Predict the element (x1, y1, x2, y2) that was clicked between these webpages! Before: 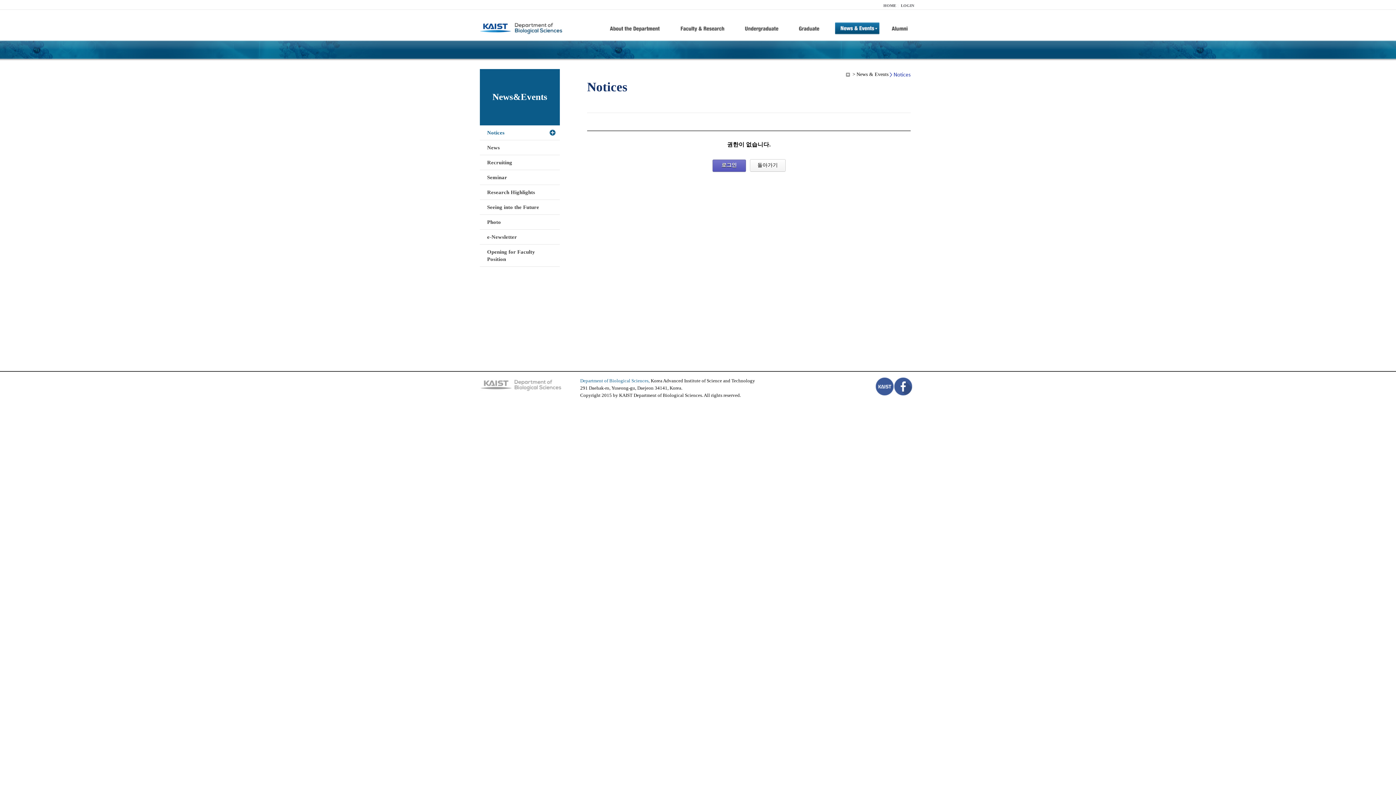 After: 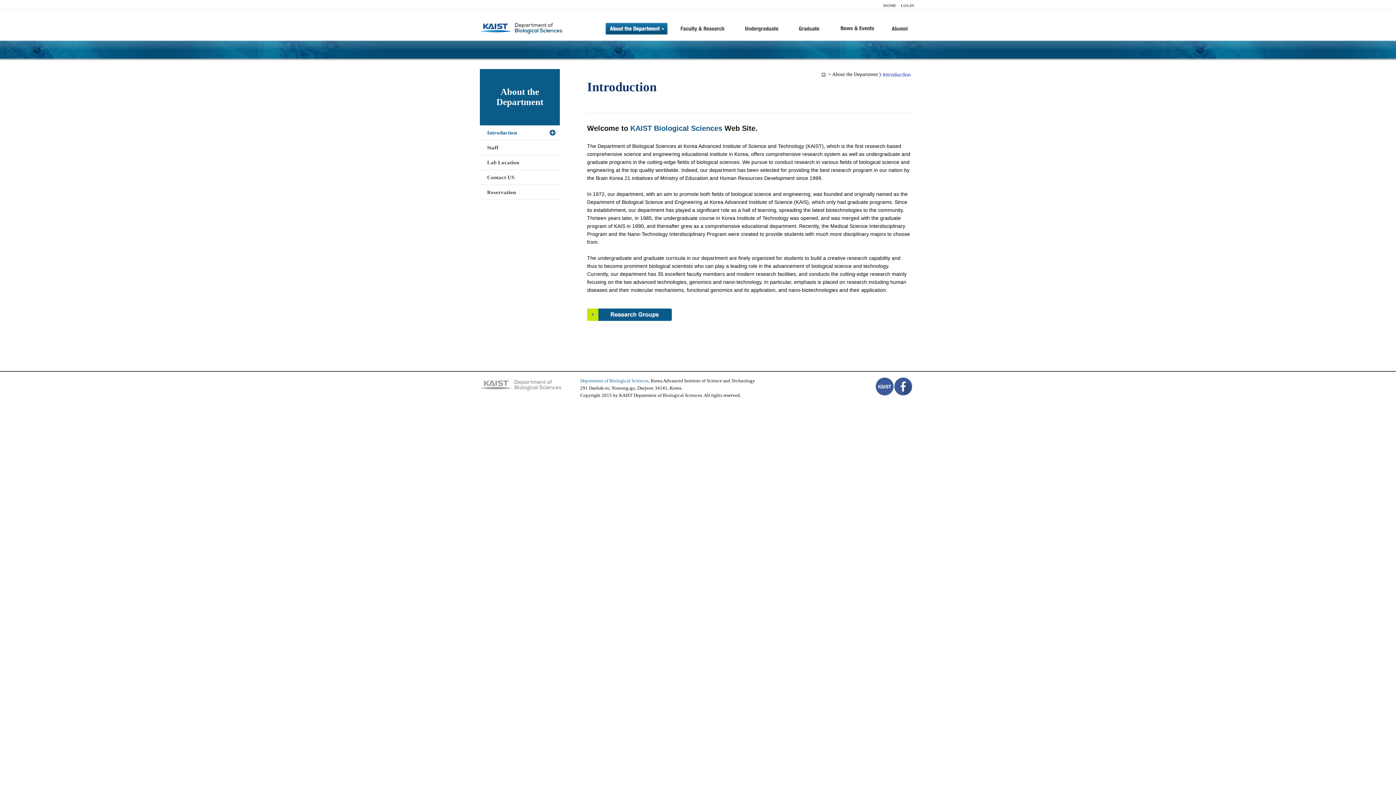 Action: bbox: (605, 21, 668, 46)